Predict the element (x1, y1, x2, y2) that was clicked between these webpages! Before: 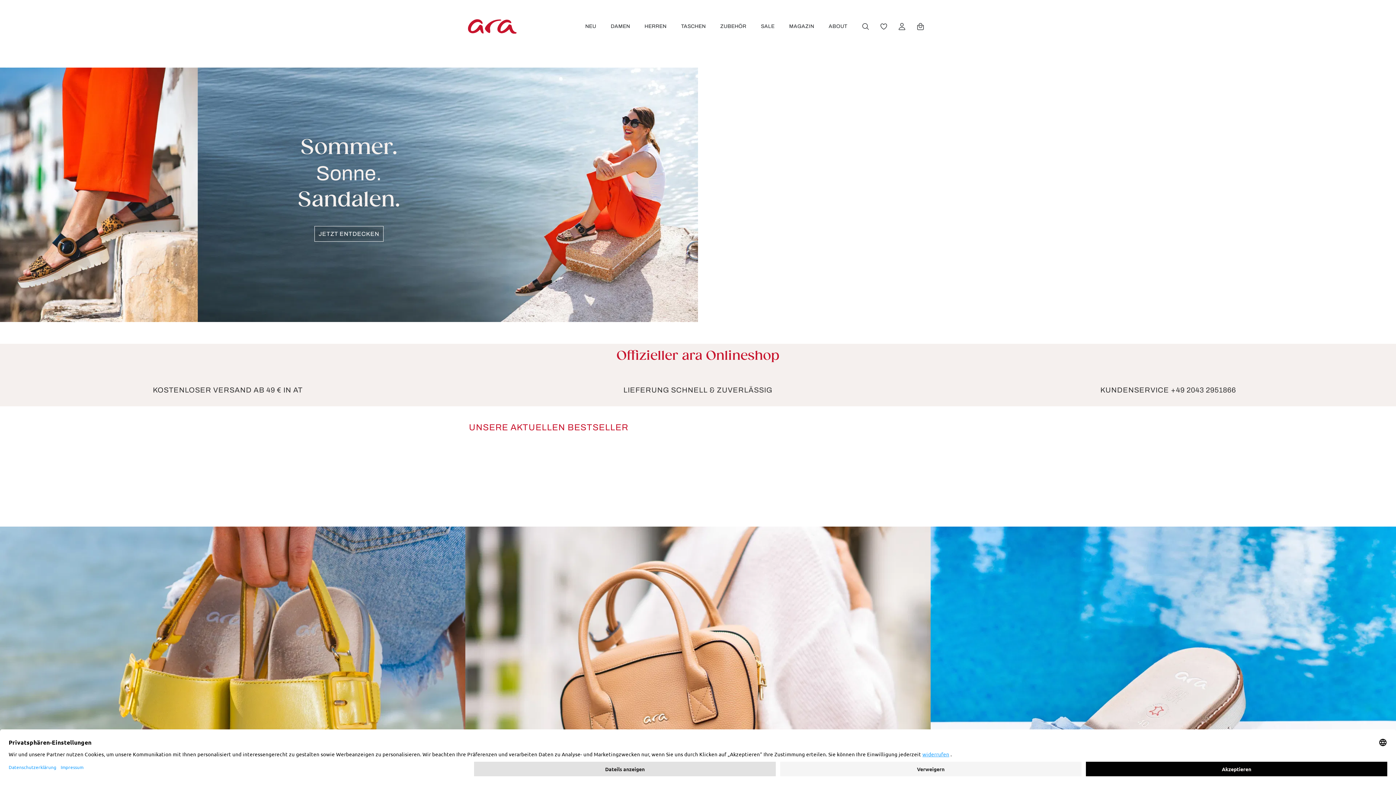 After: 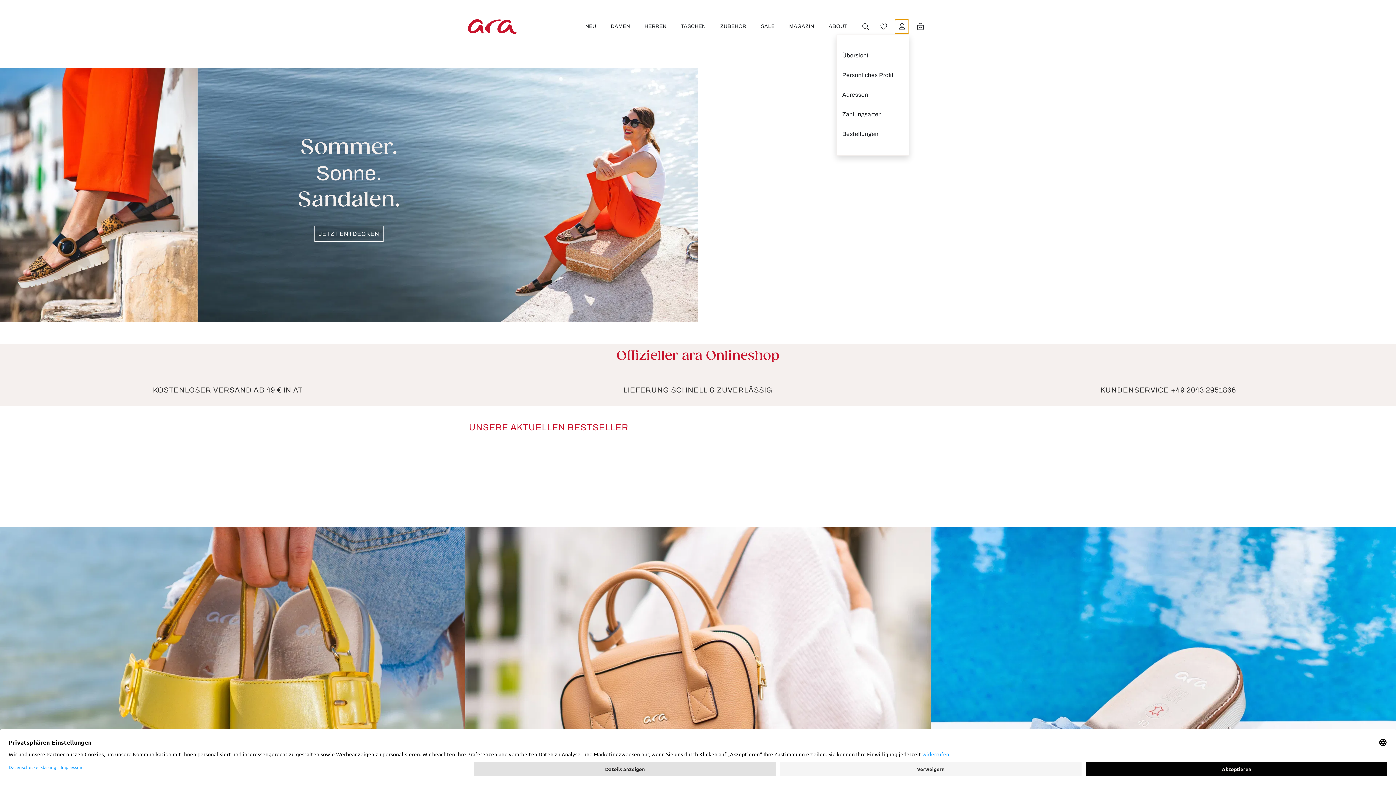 Action: bbox: (894, 19, 909, 33) label: Ihr Konto